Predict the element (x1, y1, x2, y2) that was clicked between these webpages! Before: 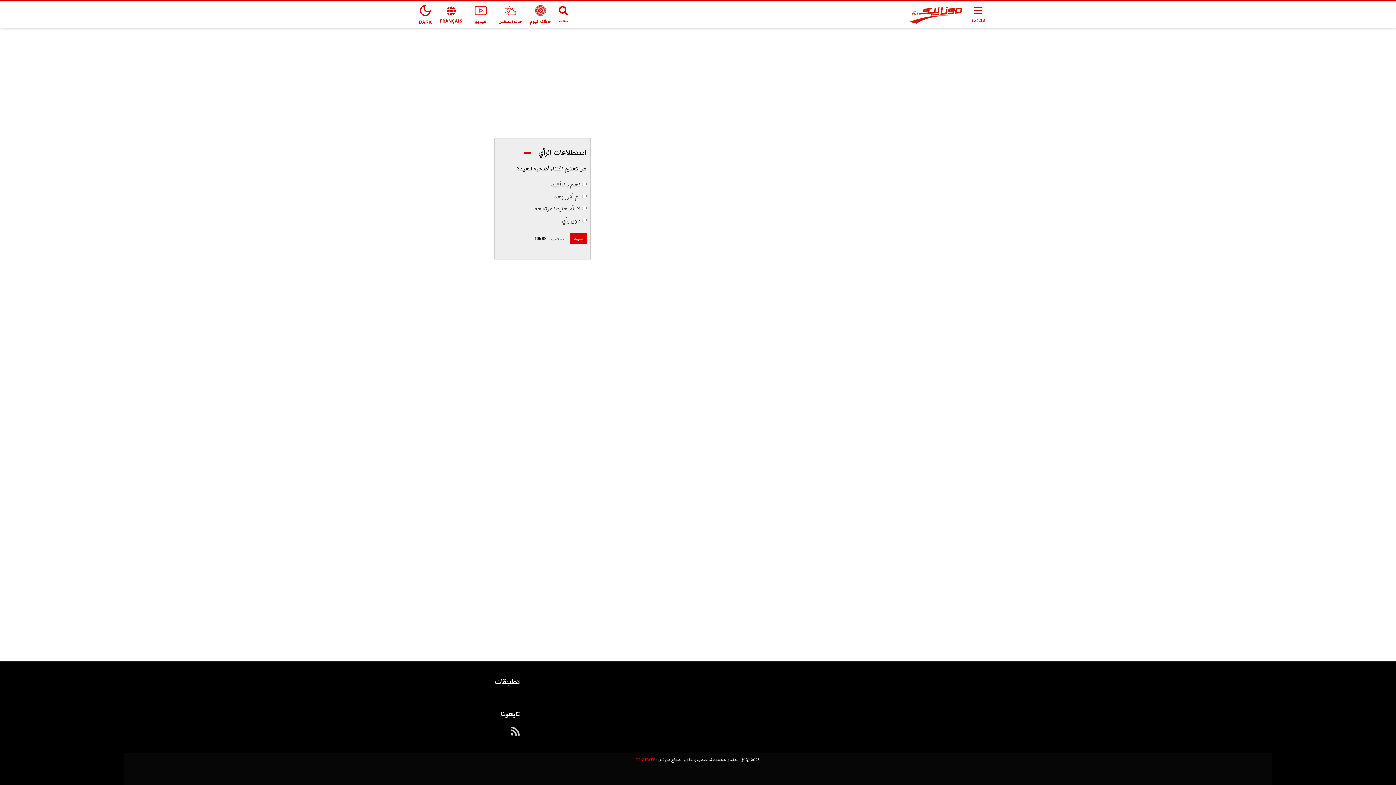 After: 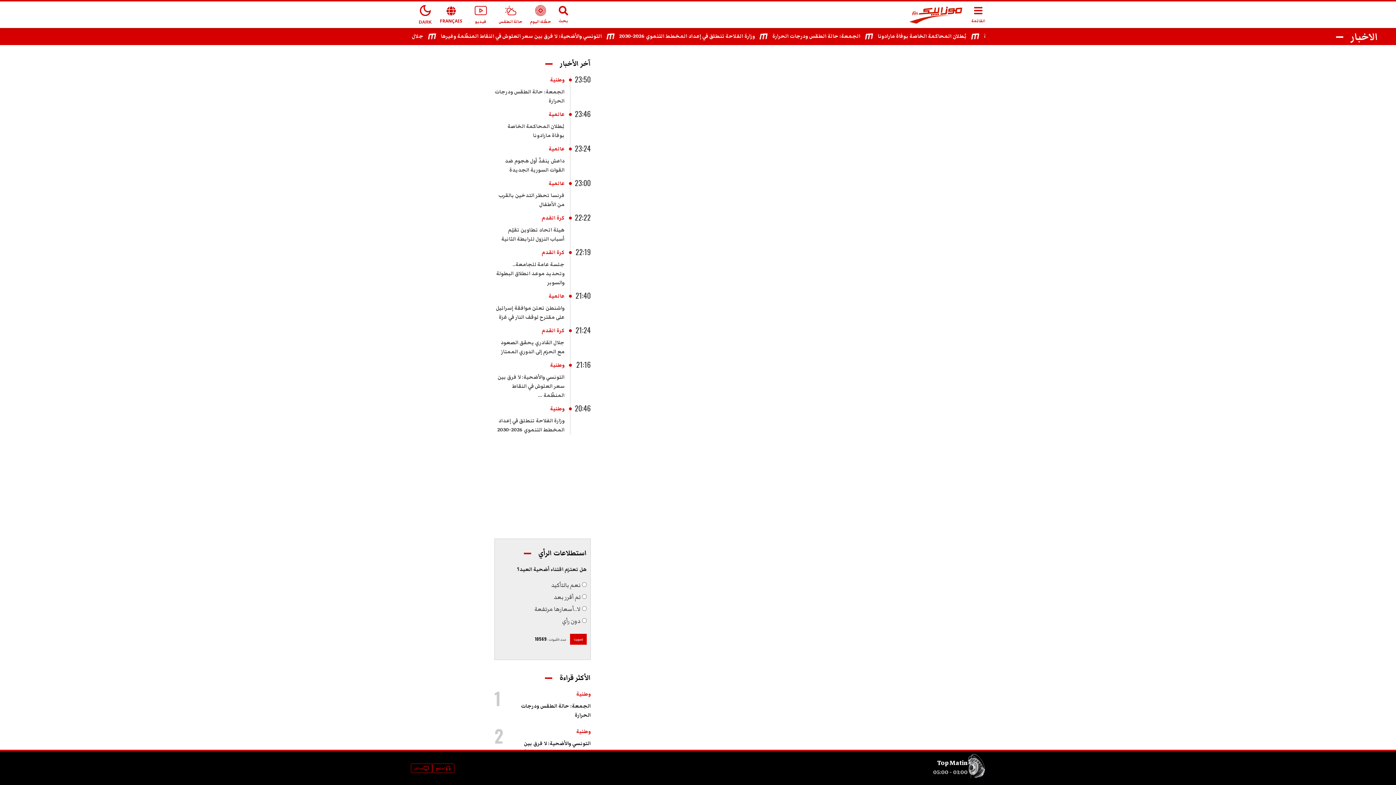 Action: bbox: (469, 5, 498, 24) label: فيديو